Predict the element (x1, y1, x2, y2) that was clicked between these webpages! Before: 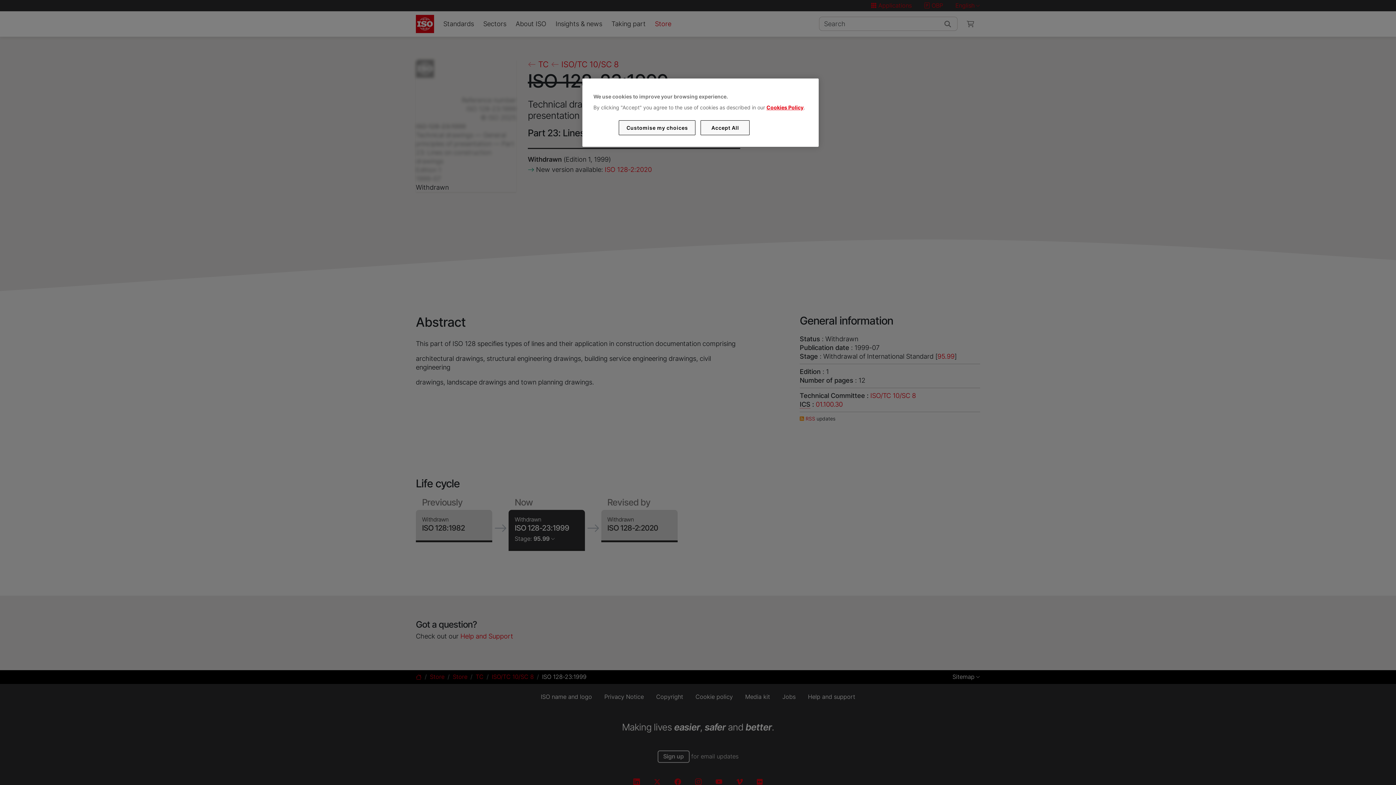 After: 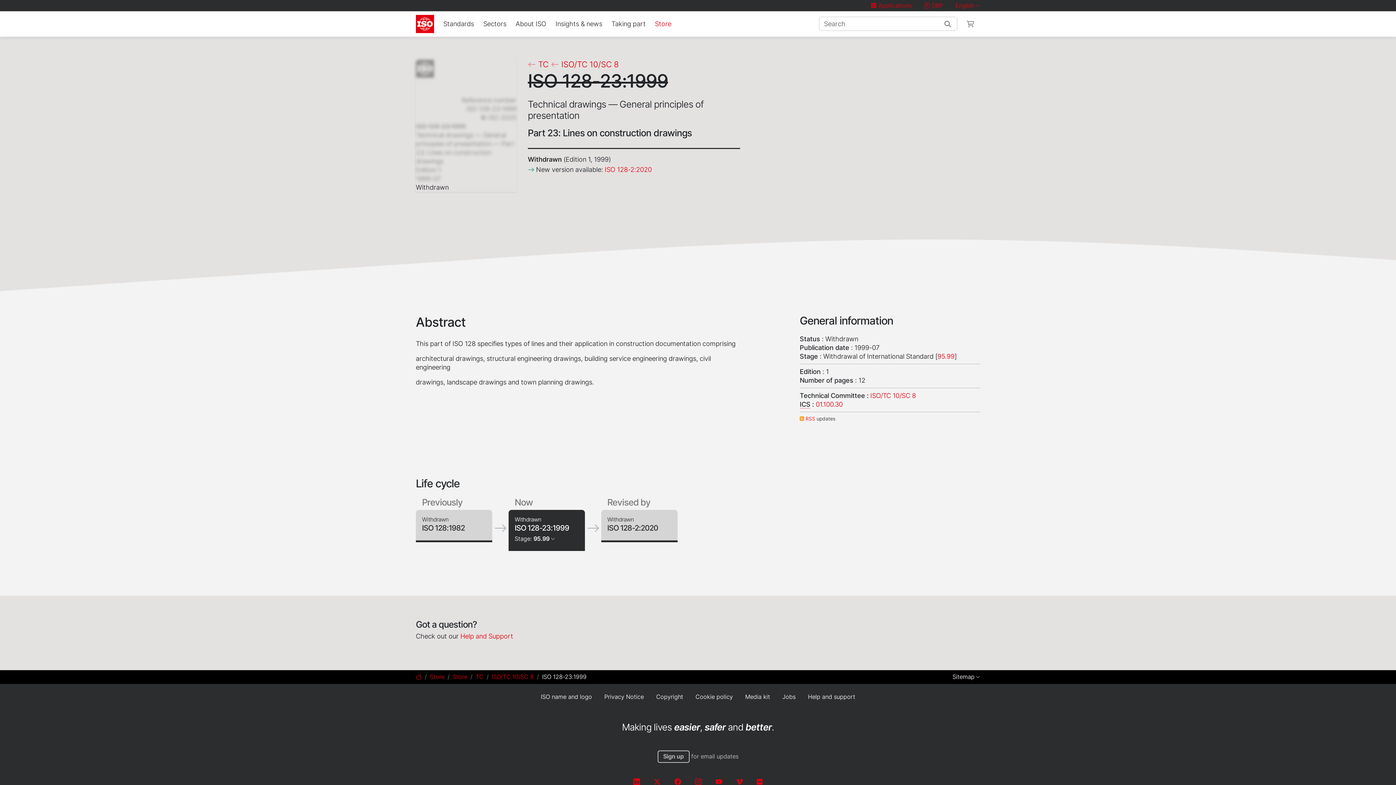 Action: bbox: (700, 120, 749, 135) label: Accept All